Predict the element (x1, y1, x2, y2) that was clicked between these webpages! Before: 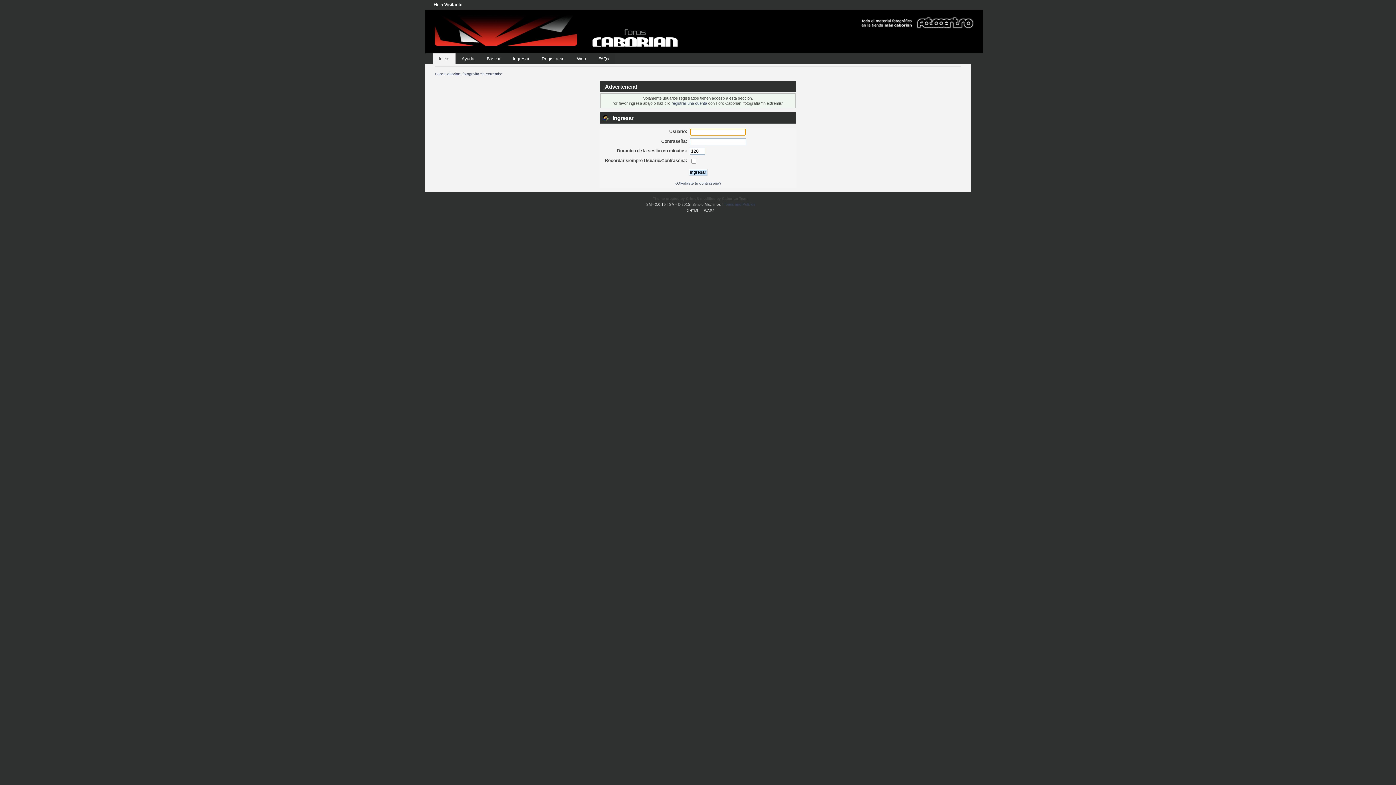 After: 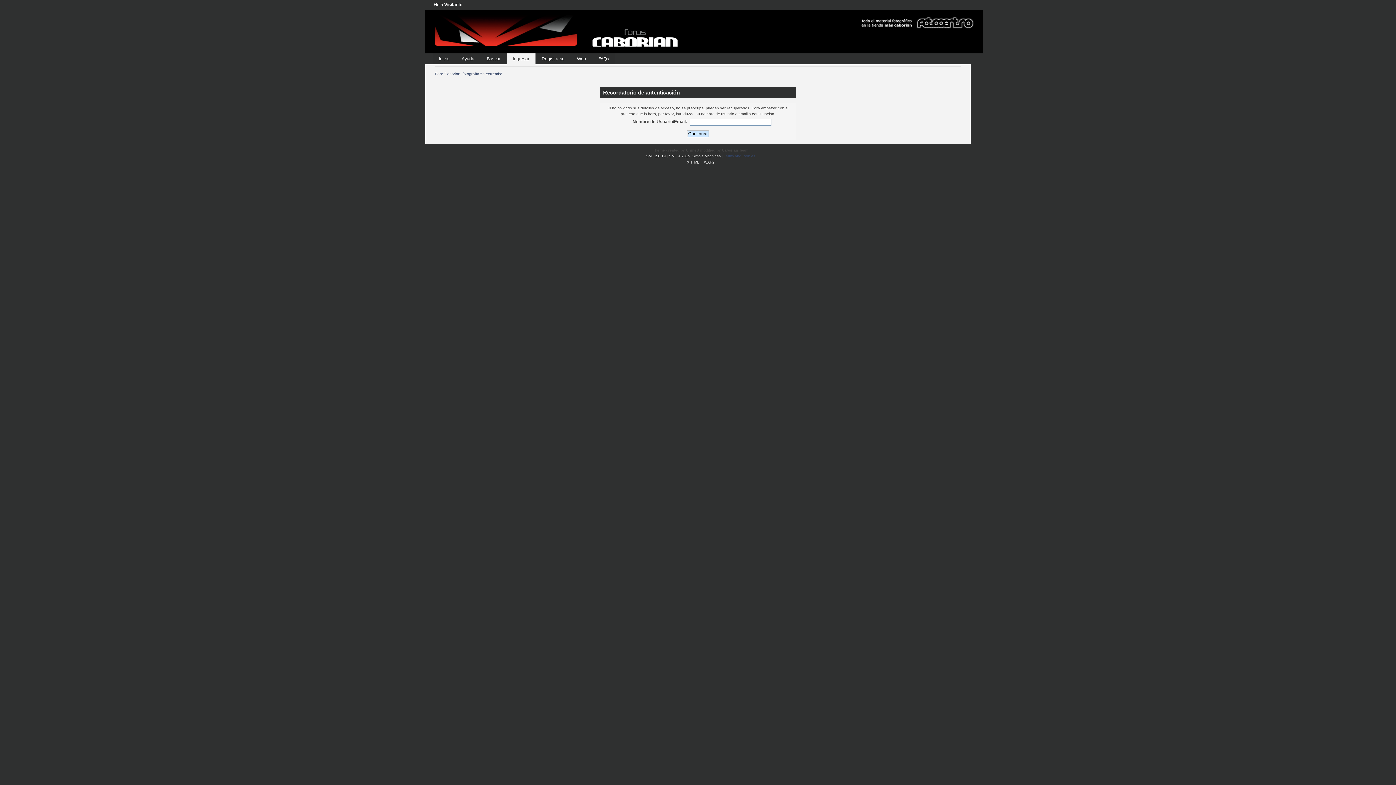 Action: label: ¿Olvidaste tu contraseña? bbox: (674, 180, 721, 185)